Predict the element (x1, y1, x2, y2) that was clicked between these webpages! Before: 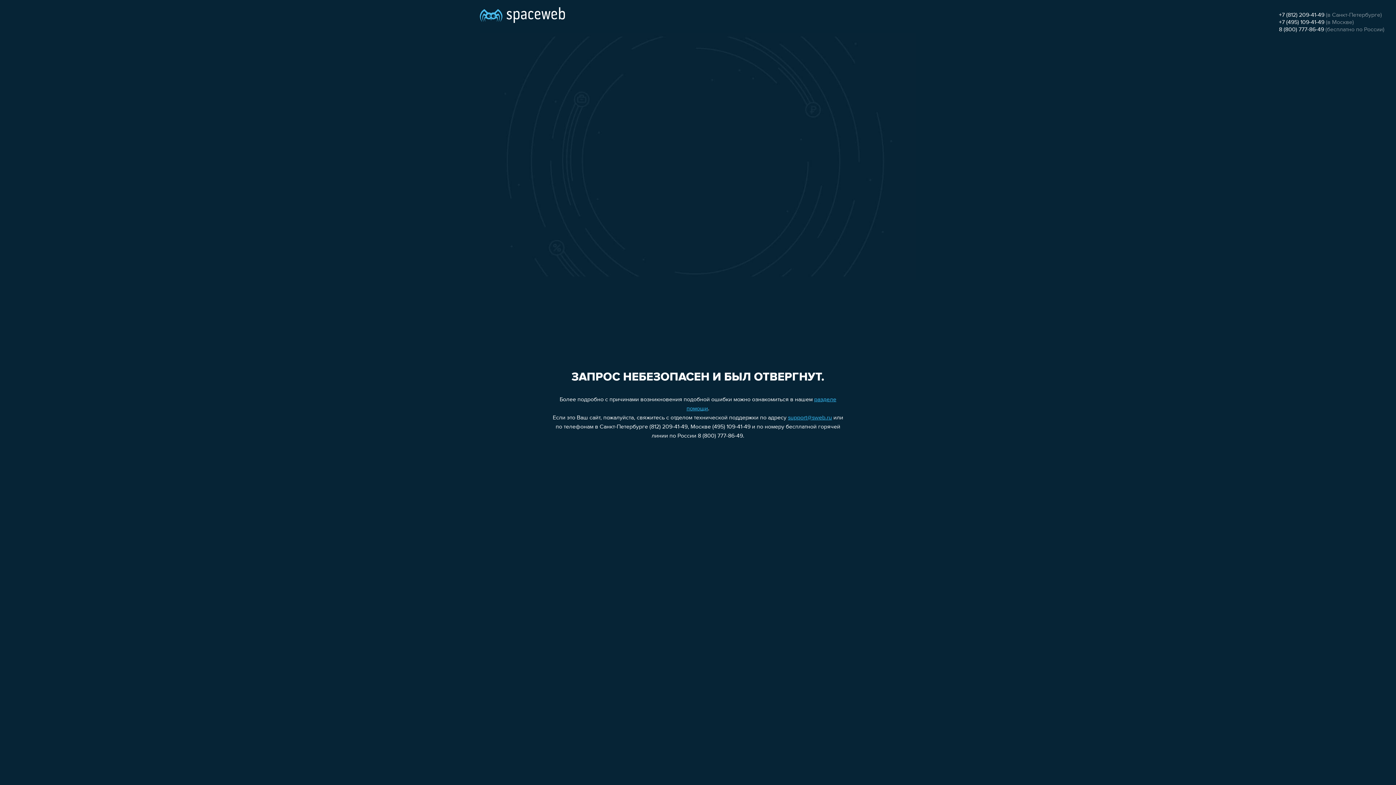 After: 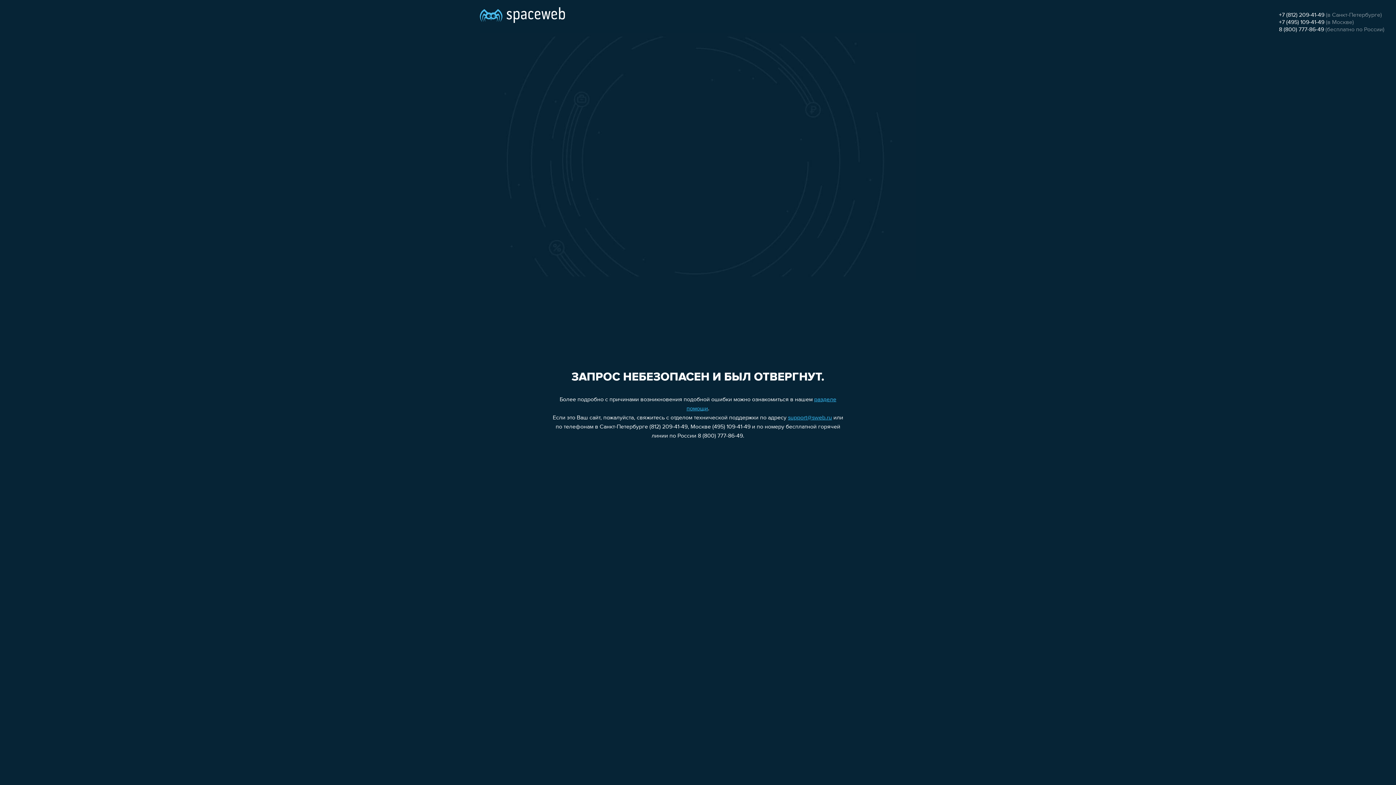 Action: bbox: (1279, 26, 1324, 32) label: 8 (800) 777-86-49